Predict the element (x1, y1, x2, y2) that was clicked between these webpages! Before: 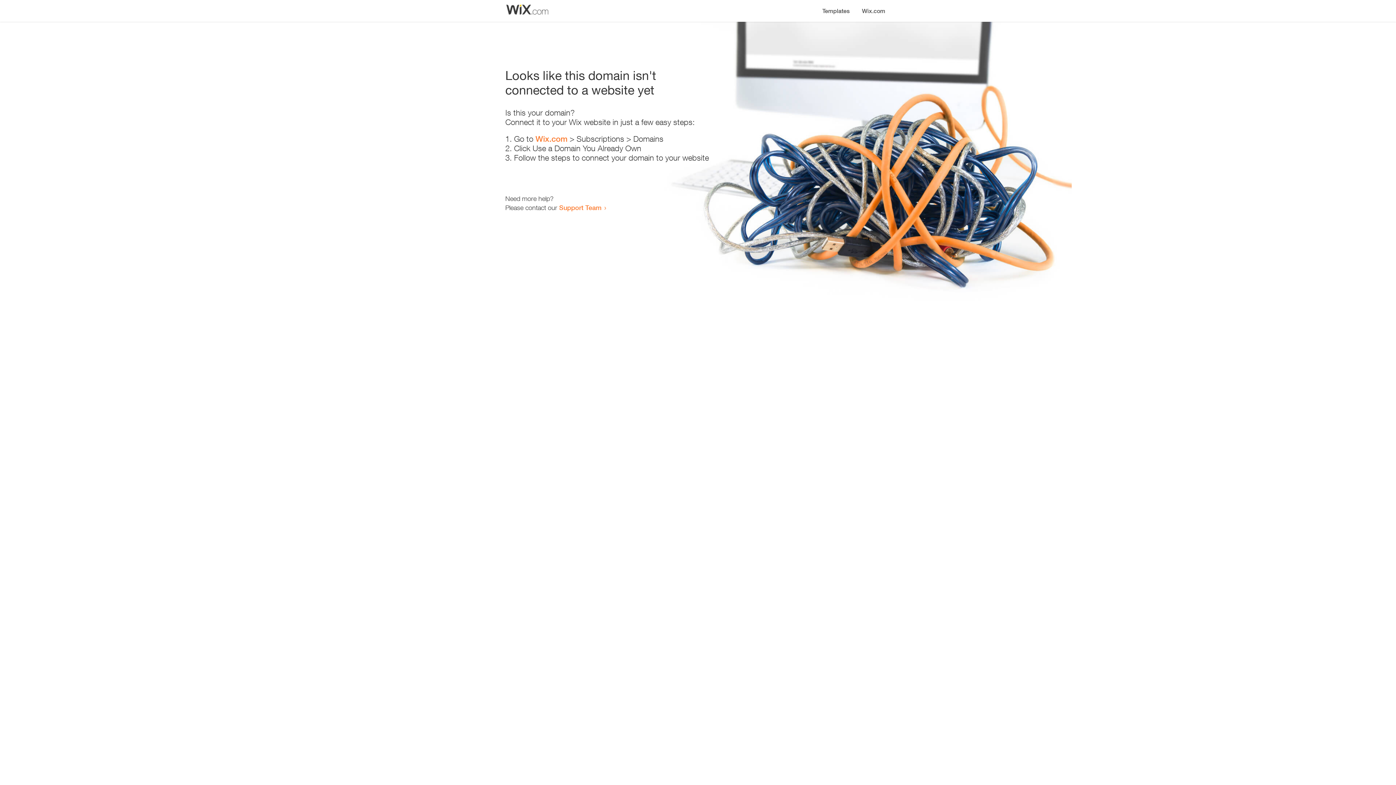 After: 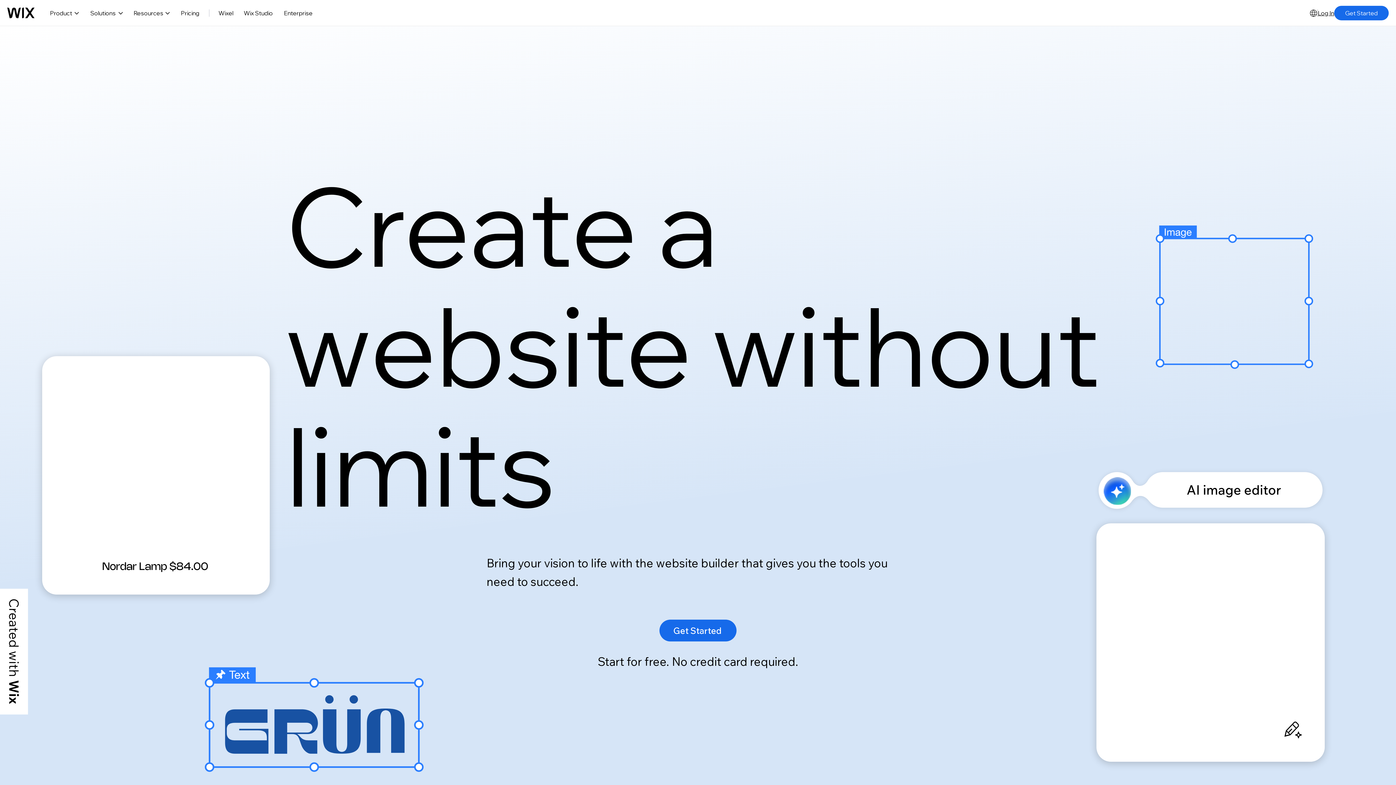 Action: label: Wix.com bbox: (856, 0, 890, 14)